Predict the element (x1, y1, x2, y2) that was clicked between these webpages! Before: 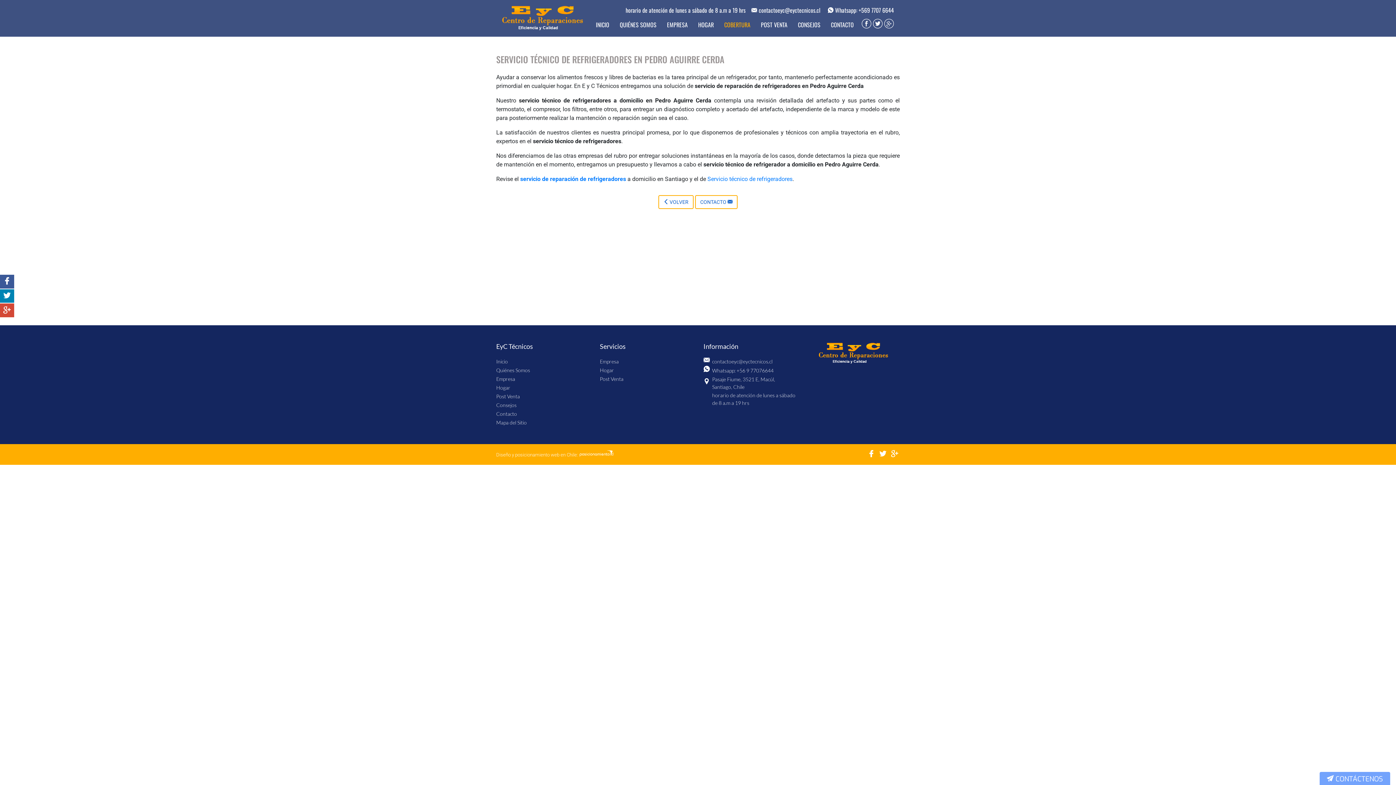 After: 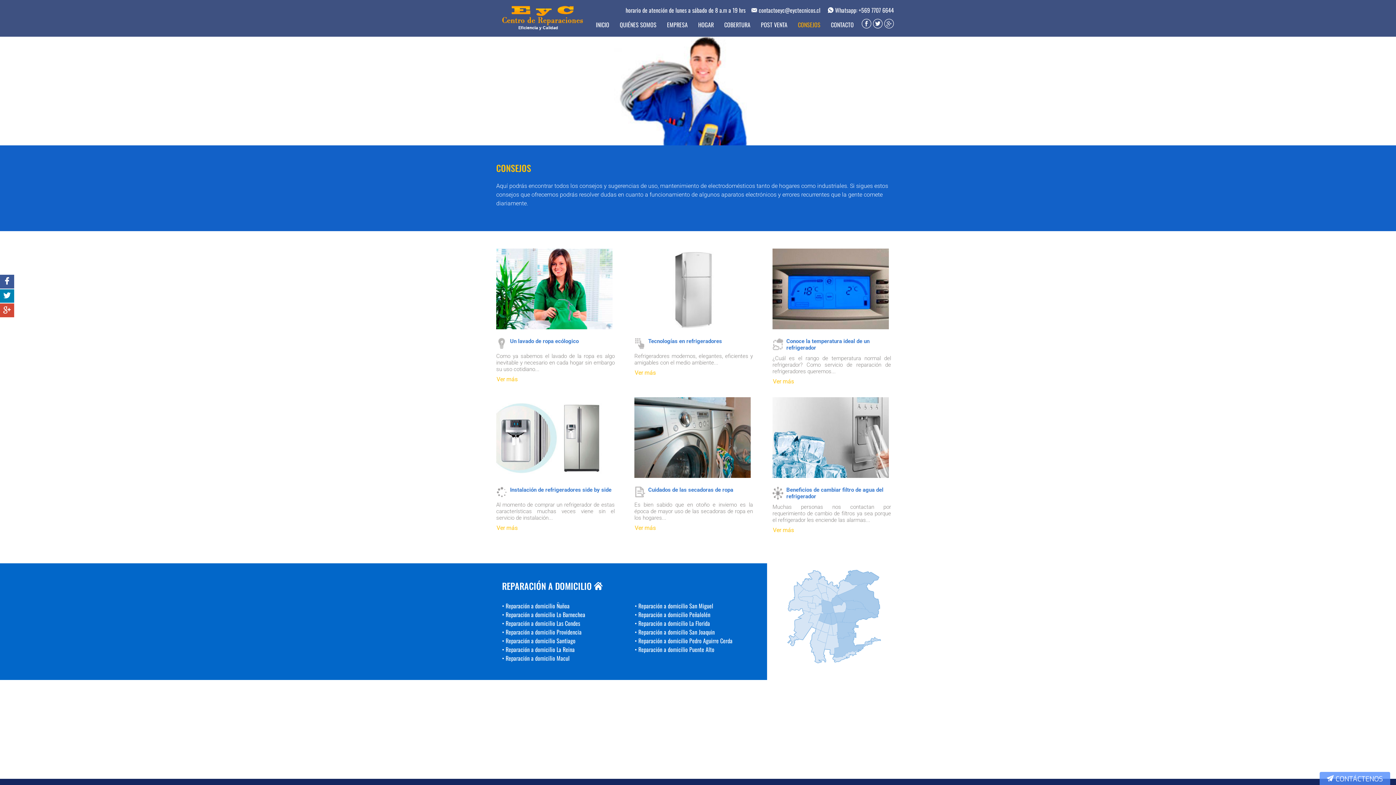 Action: bbox: (795, 18, 822, 30) label: CONSEJOS